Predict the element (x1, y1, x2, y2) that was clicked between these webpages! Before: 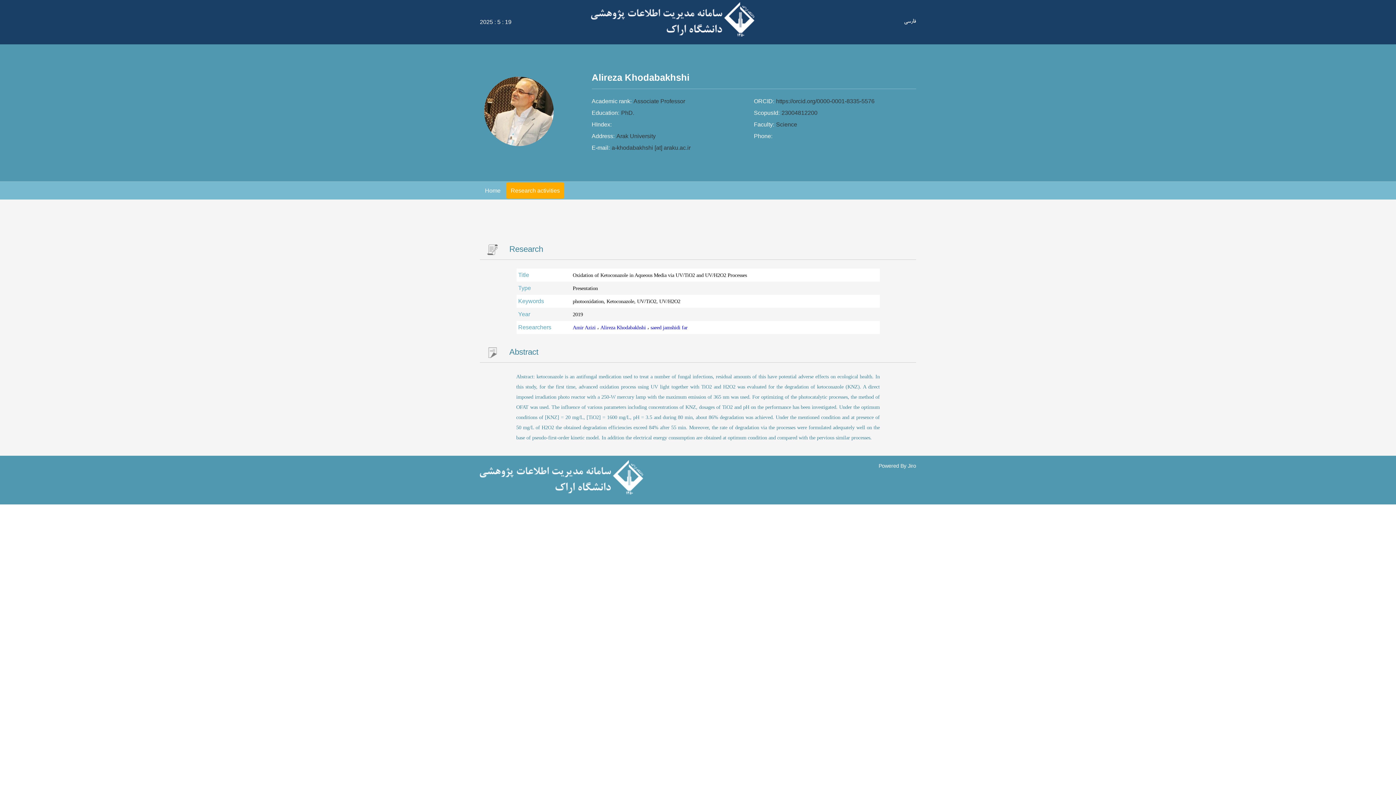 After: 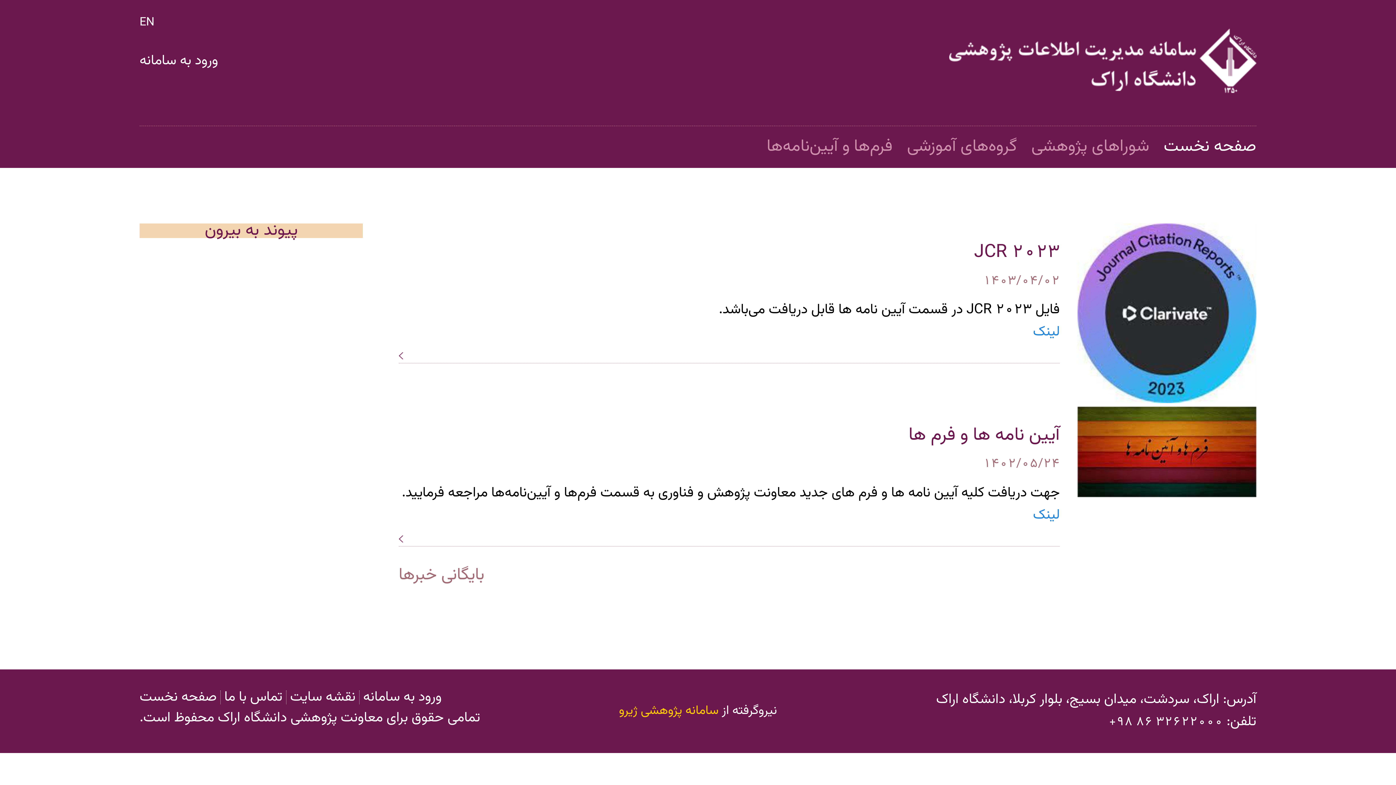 Action: bbox: (591, 32, 754, 42)